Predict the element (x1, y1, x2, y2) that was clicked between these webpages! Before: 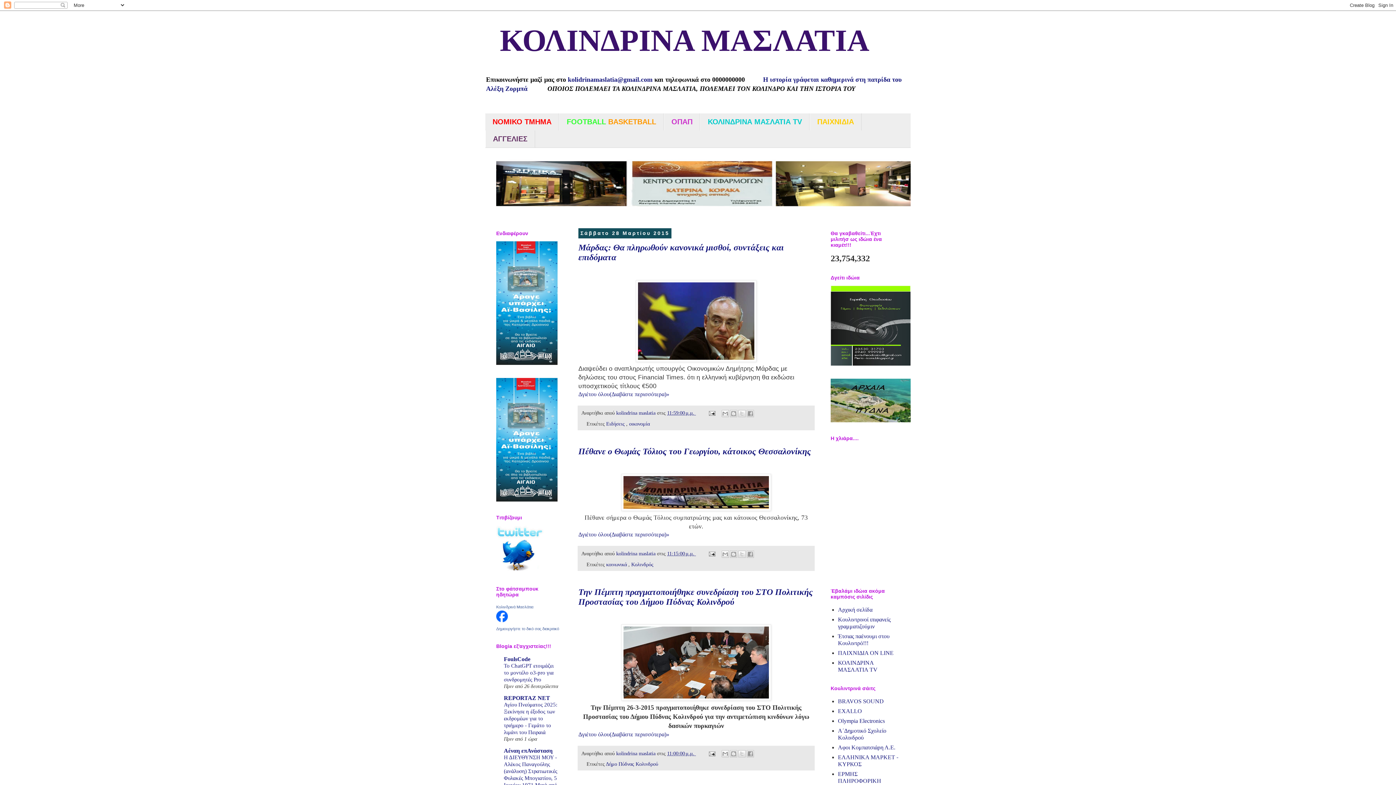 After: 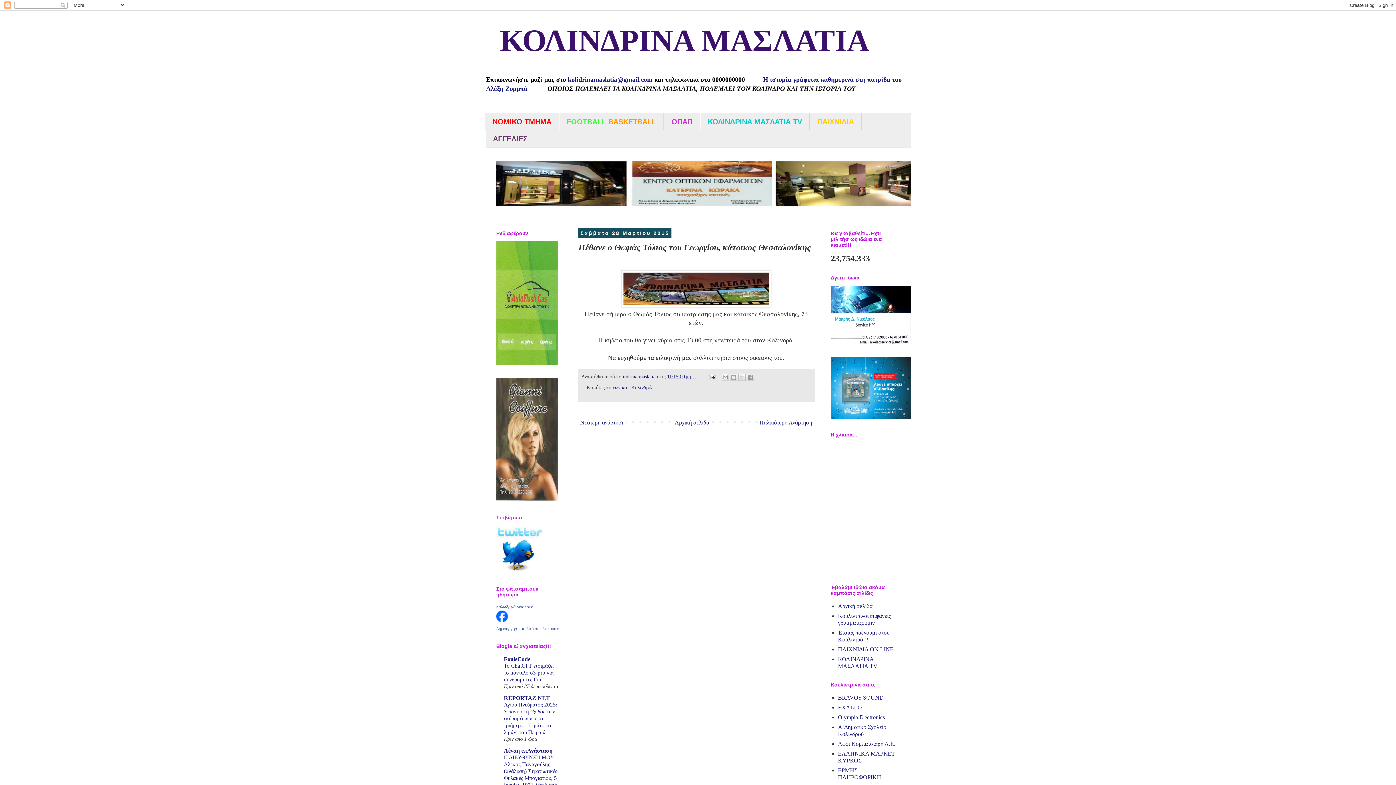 Action: bbox: (667, 550, 696, 556) label: 11:15:00 μ.μ. 